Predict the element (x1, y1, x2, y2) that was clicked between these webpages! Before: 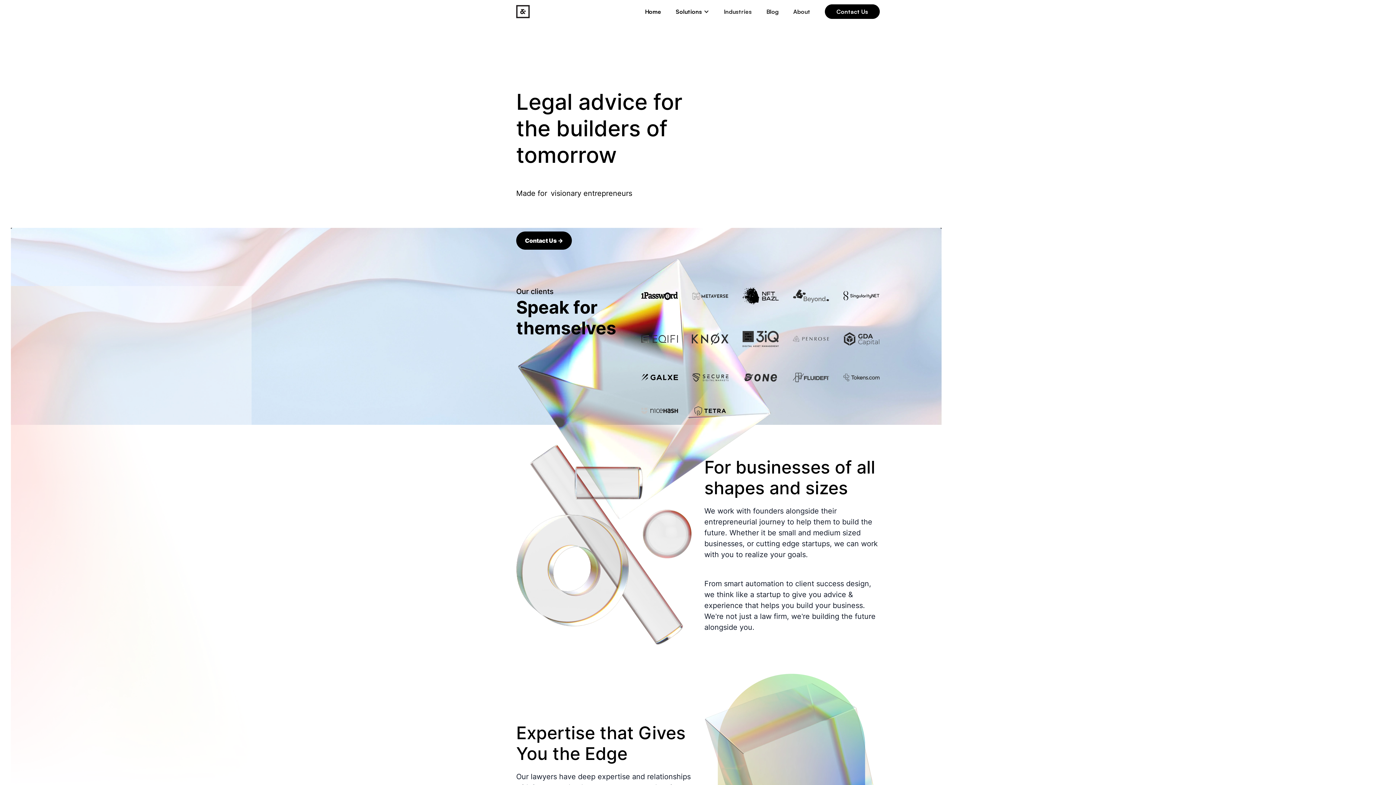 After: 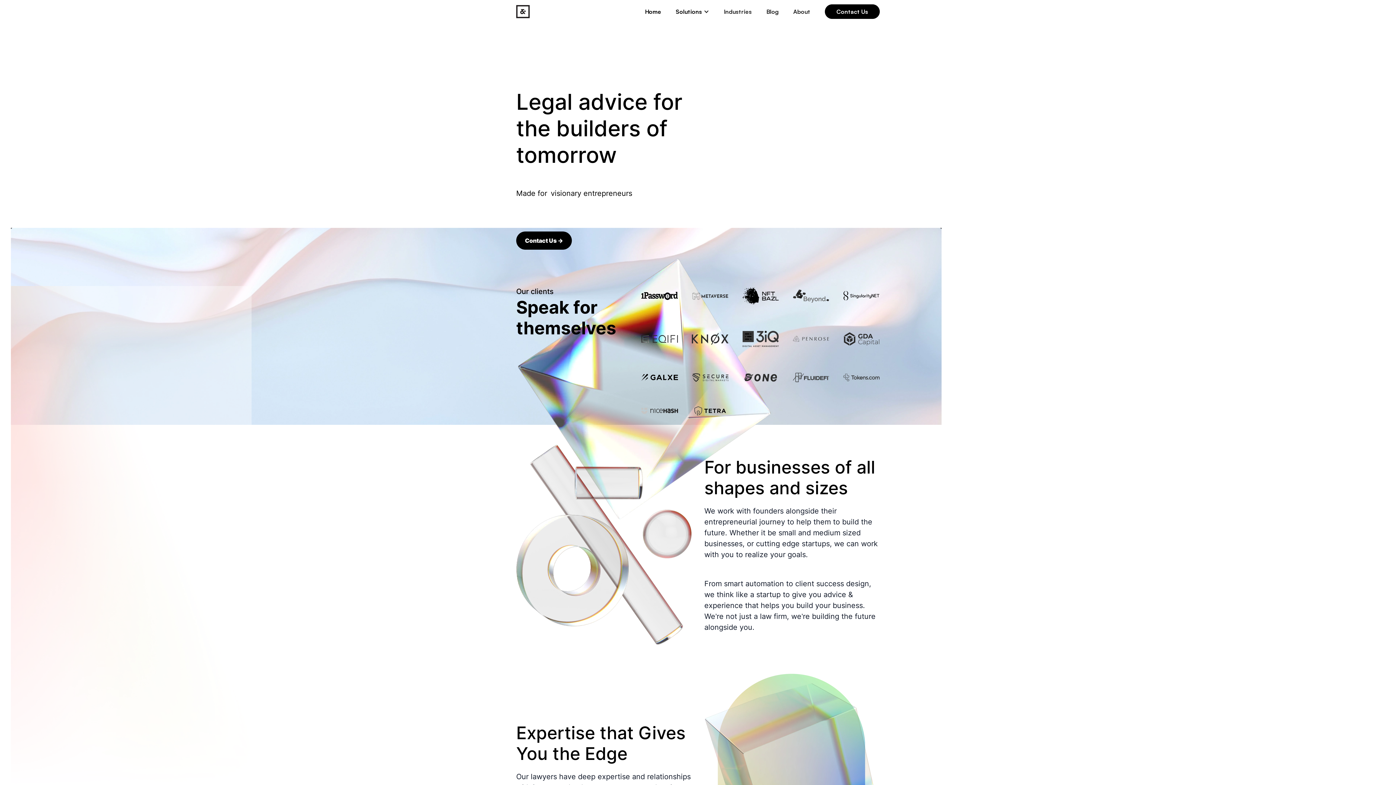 Action: bbox: (637, 7, 668, 16) label: Home